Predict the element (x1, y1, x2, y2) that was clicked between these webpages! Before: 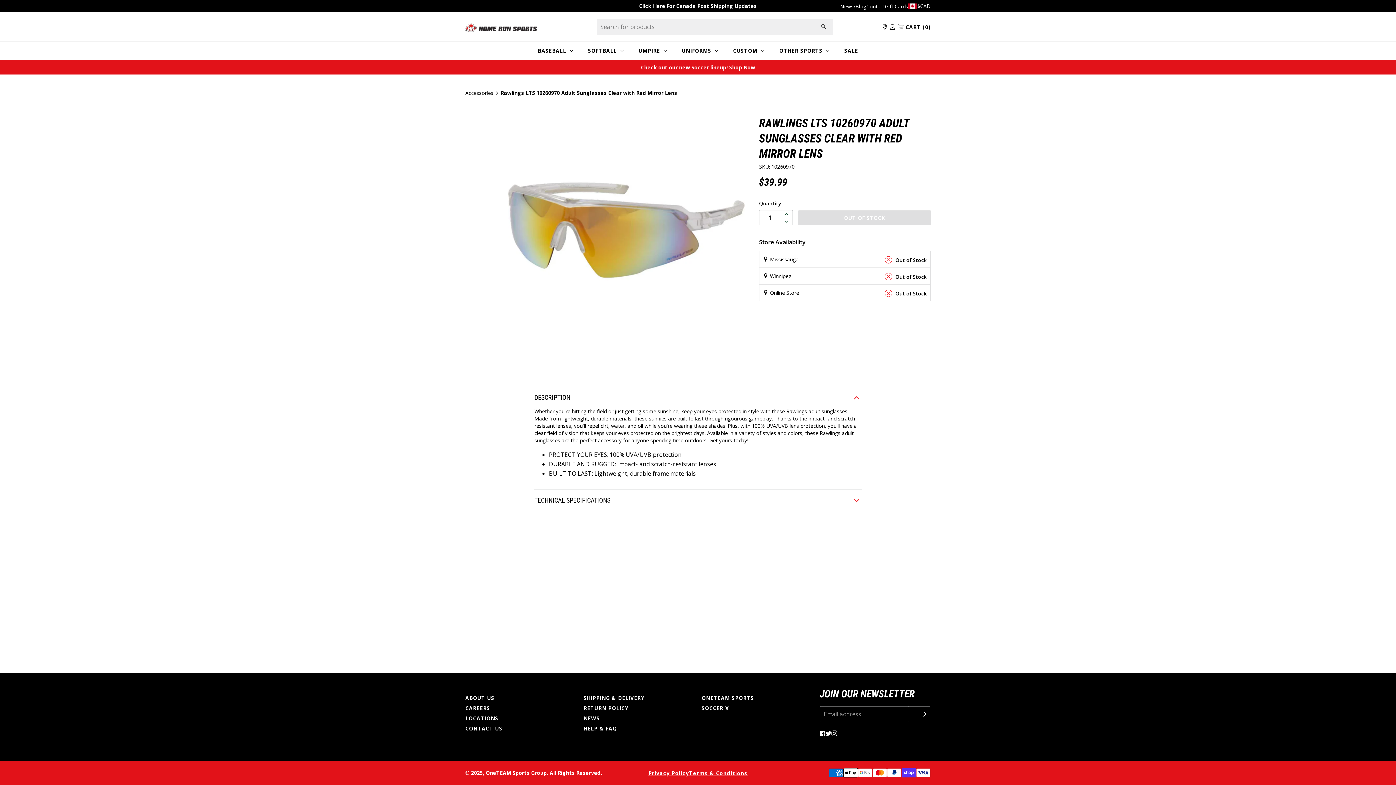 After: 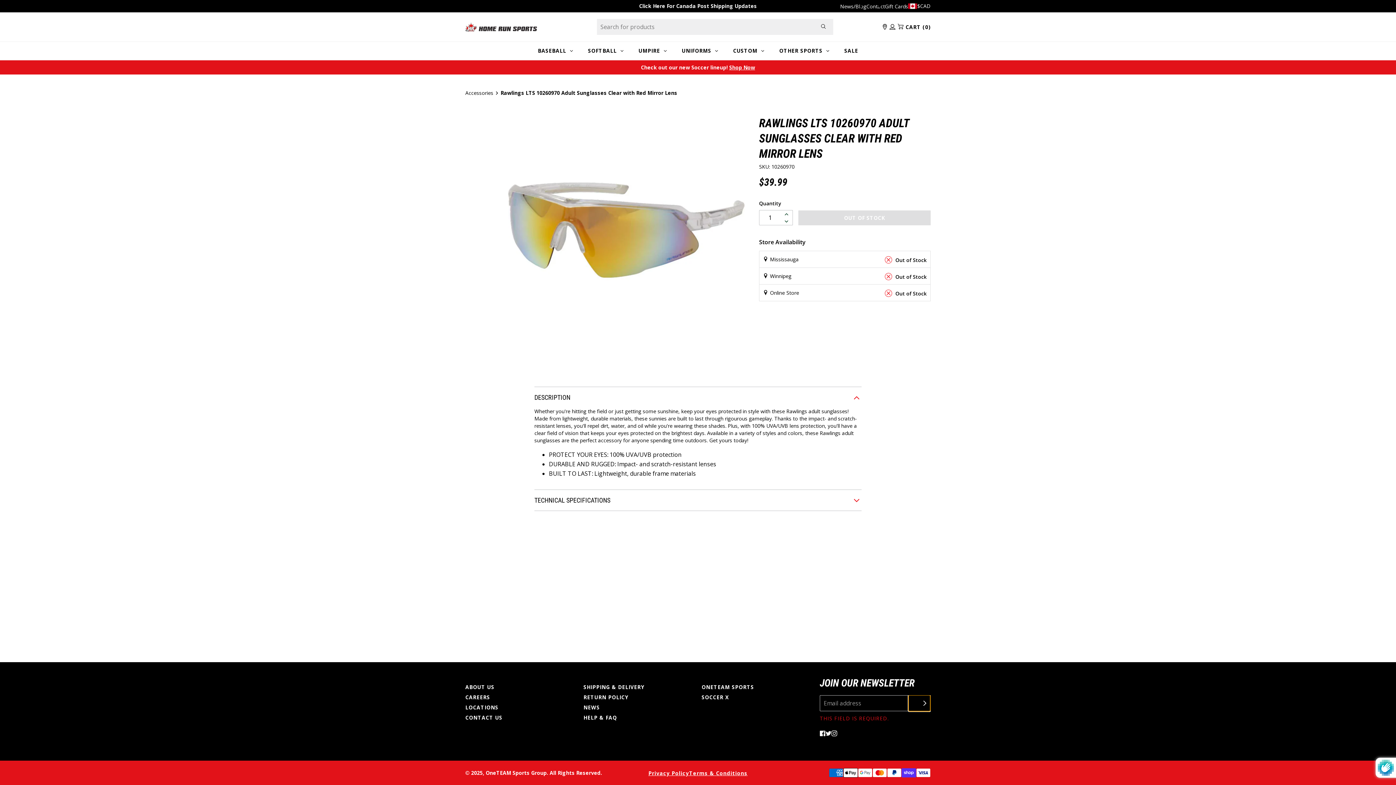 Action: label: SUBSCRIBE bbox: (908, 706, 930, 722)